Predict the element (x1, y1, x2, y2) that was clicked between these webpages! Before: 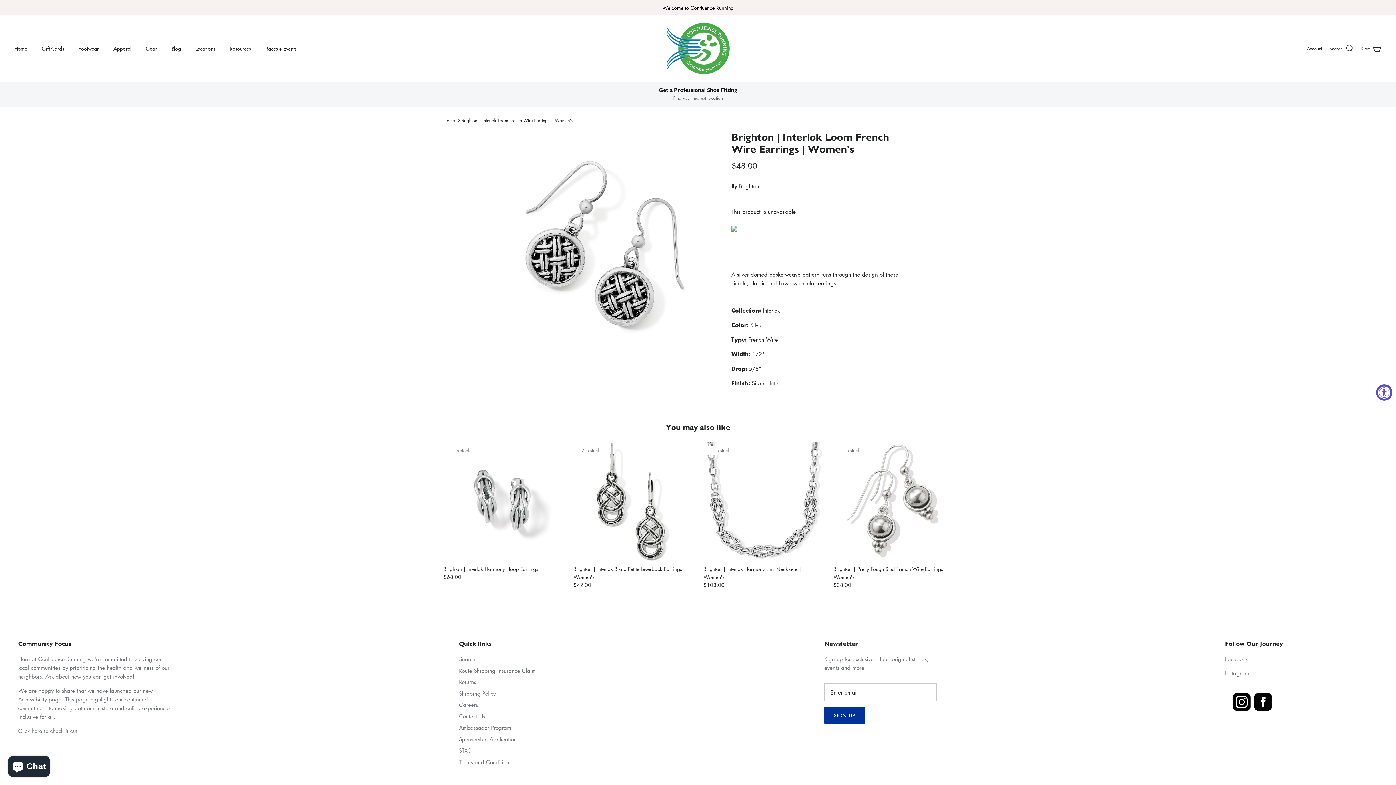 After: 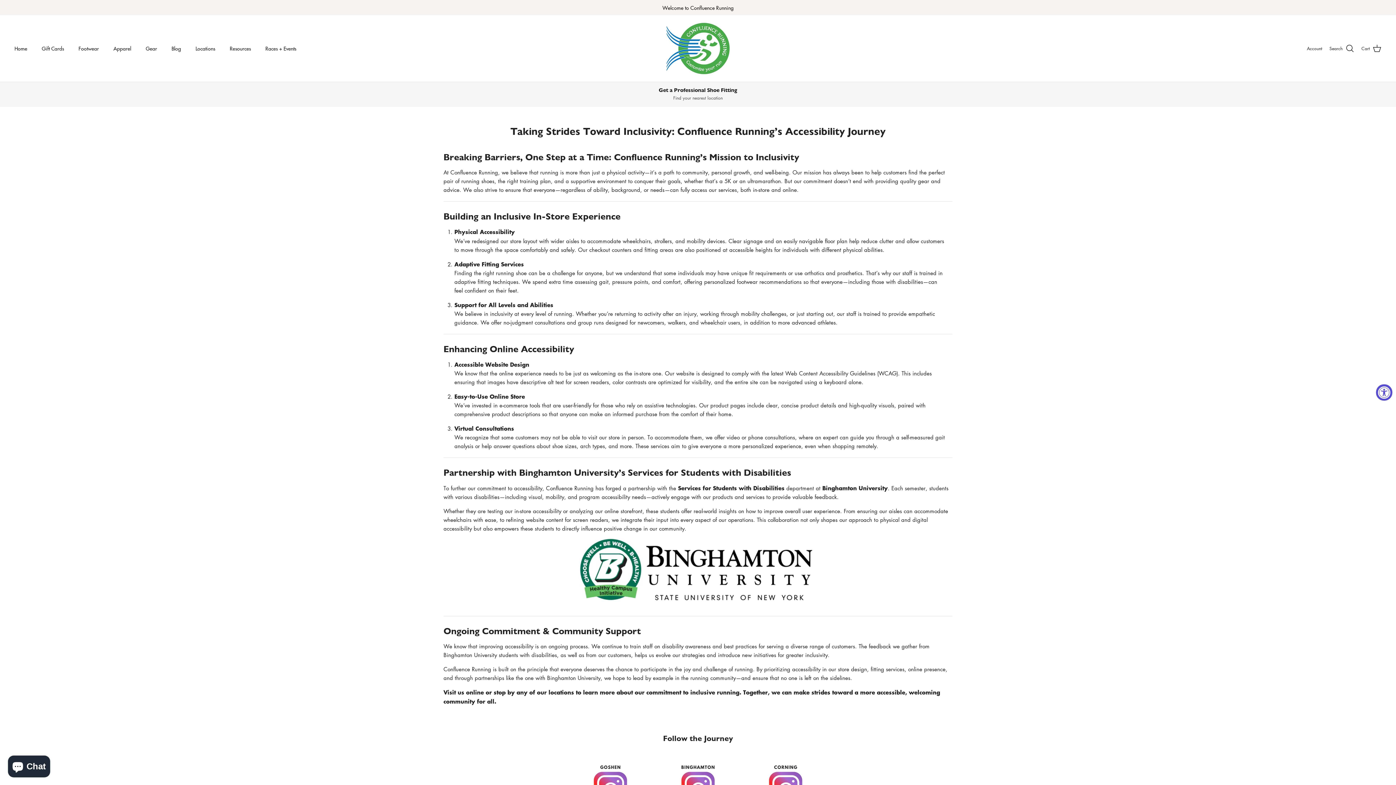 Action: bbox: (18, 727, 77, 735) label: Click here to check it out